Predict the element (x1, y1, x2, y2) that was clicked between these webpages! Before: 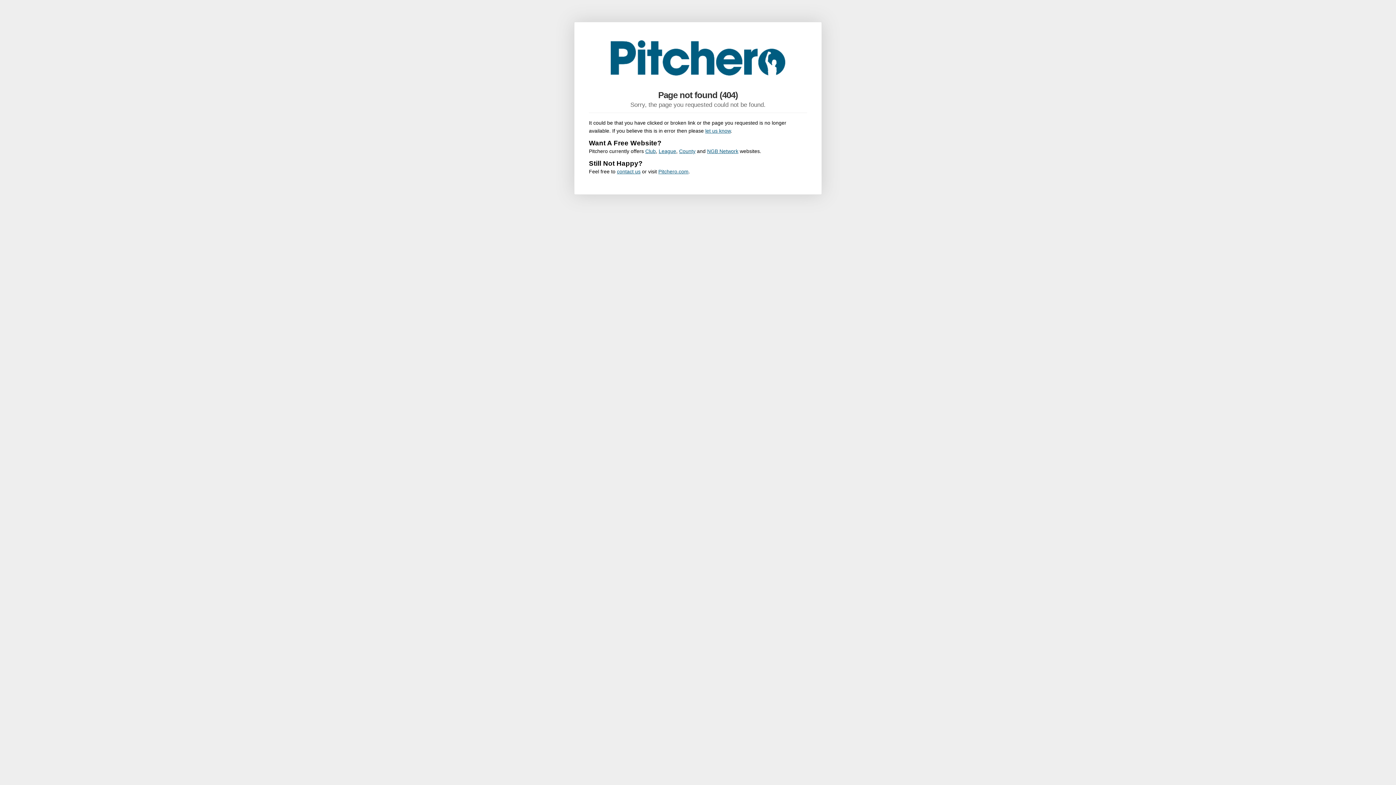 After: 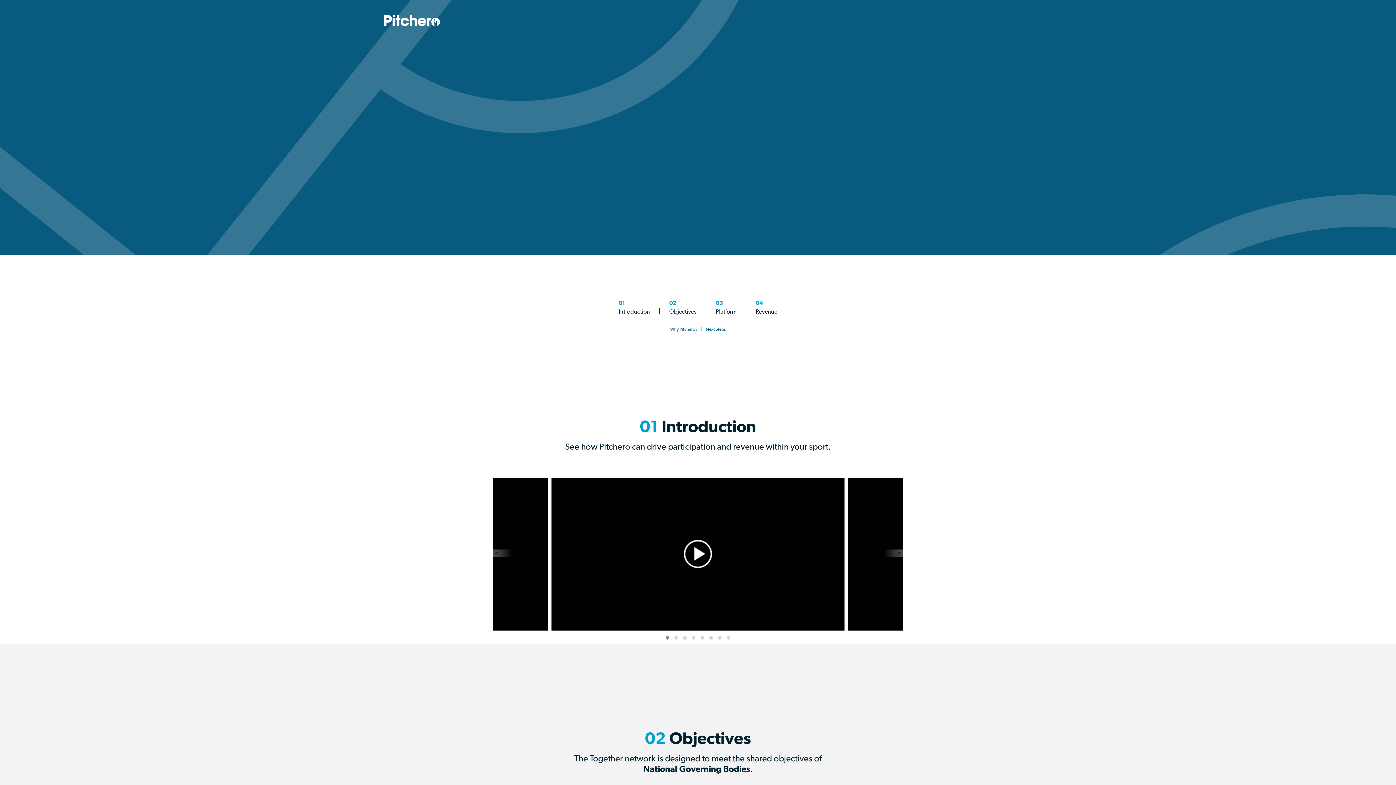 Action: bbox: (707, 148, 738, 154) label: NGB Network